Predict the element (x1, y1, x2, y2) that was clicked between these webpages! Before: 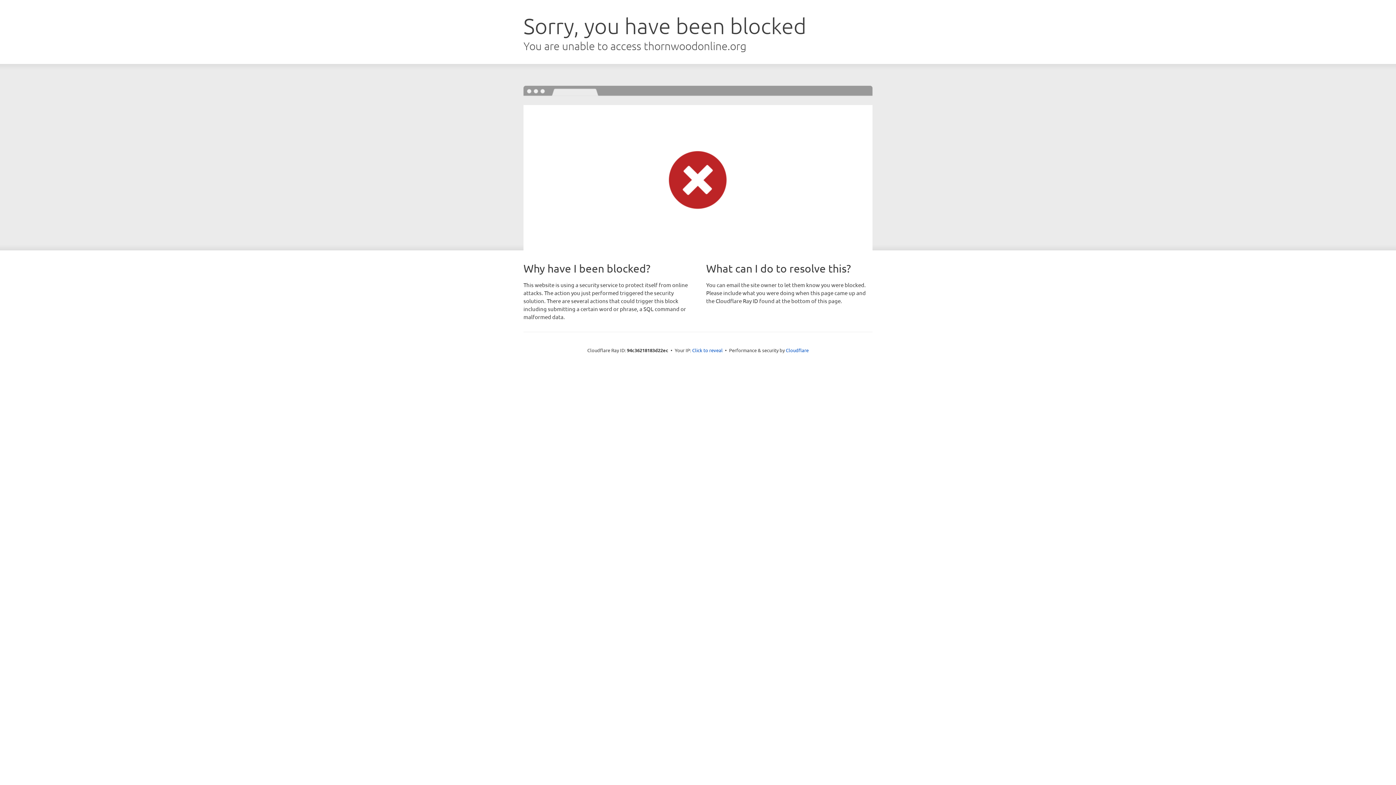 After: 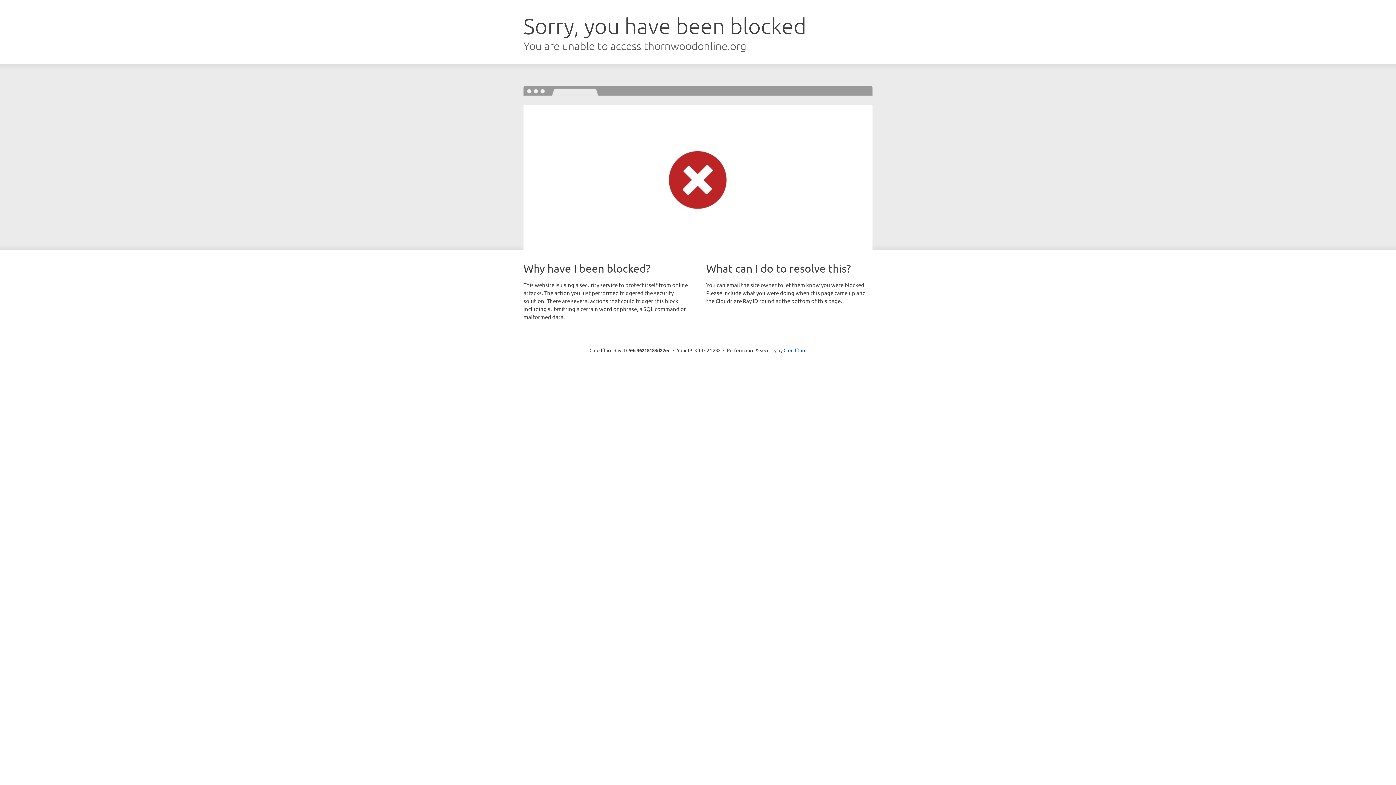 Action: label: Click to reveal bbox: (692, 346, 722, 353)